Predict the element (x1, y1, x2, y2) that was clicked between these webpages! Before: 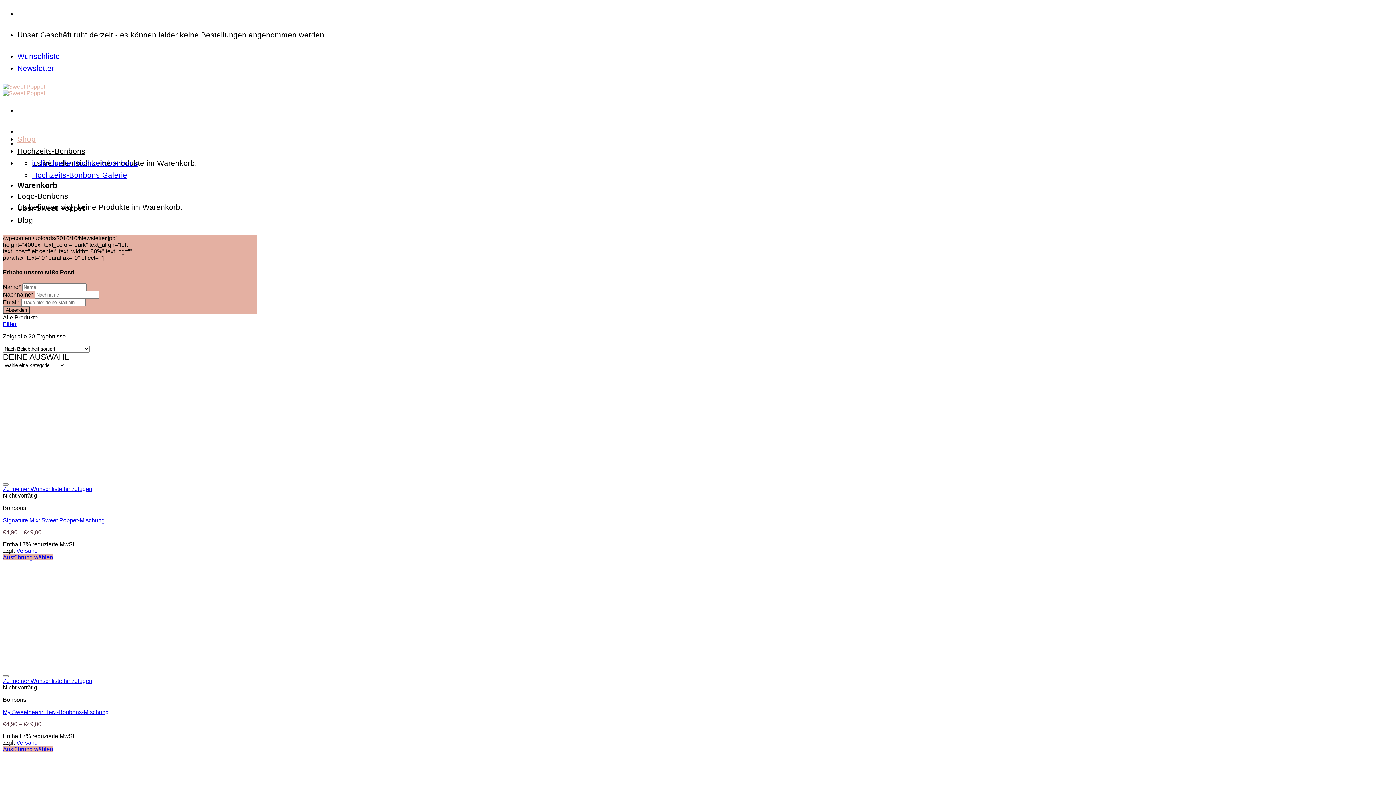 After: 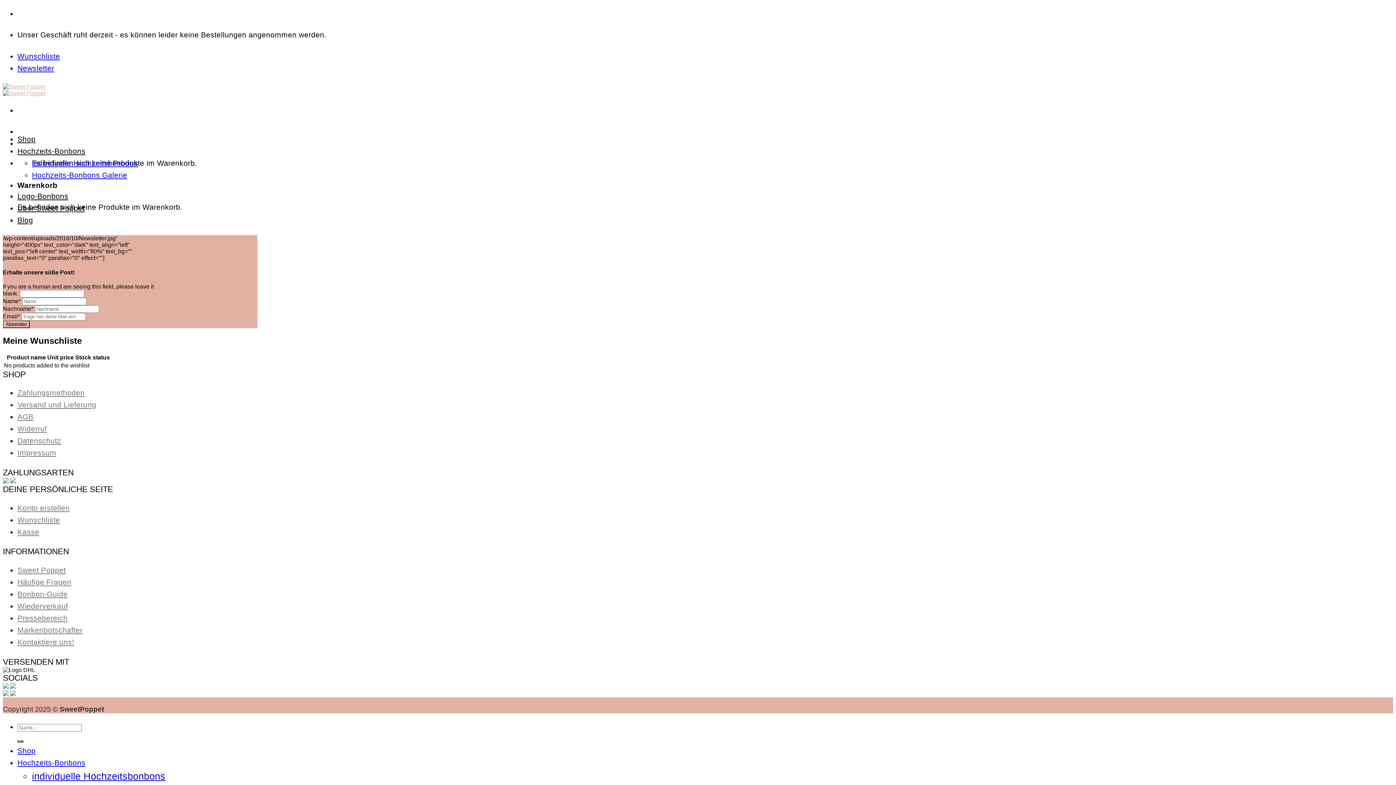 Action: bbox: (17, 52, 60, 60) label: Wunschliste